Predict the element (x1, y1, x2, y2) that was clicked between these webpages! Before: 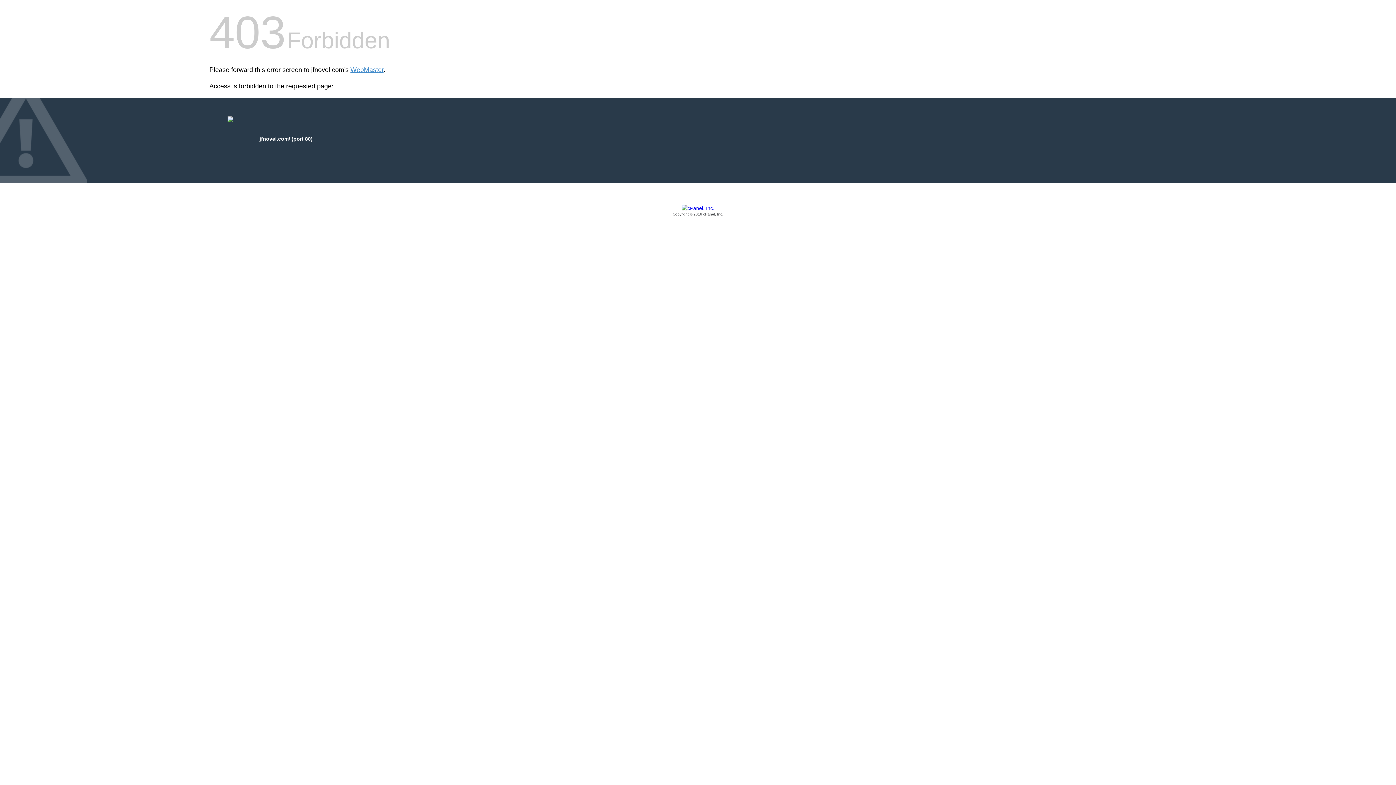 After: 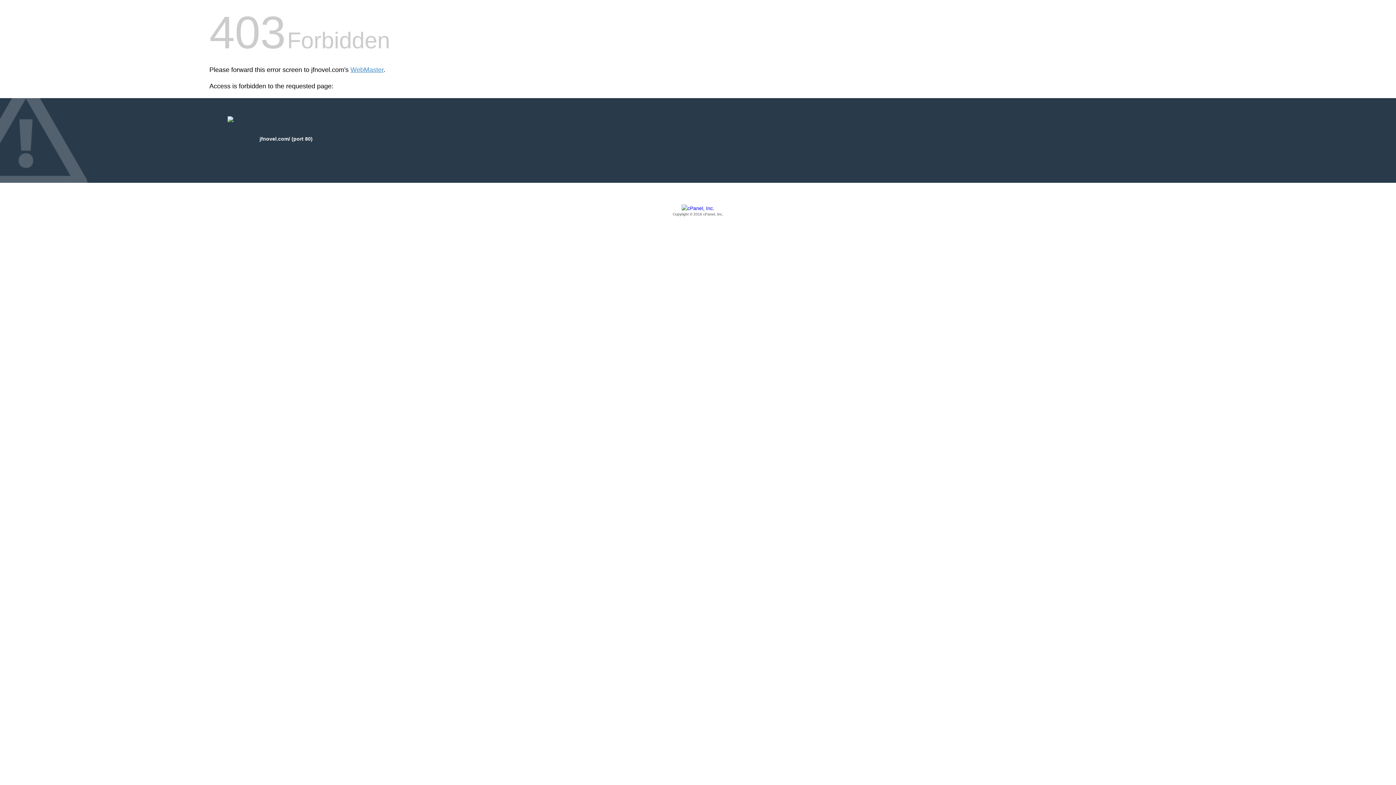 Action: bbox: (209, 205, 1186, 217) label: Copyright © 2016 cPanel, Inc.